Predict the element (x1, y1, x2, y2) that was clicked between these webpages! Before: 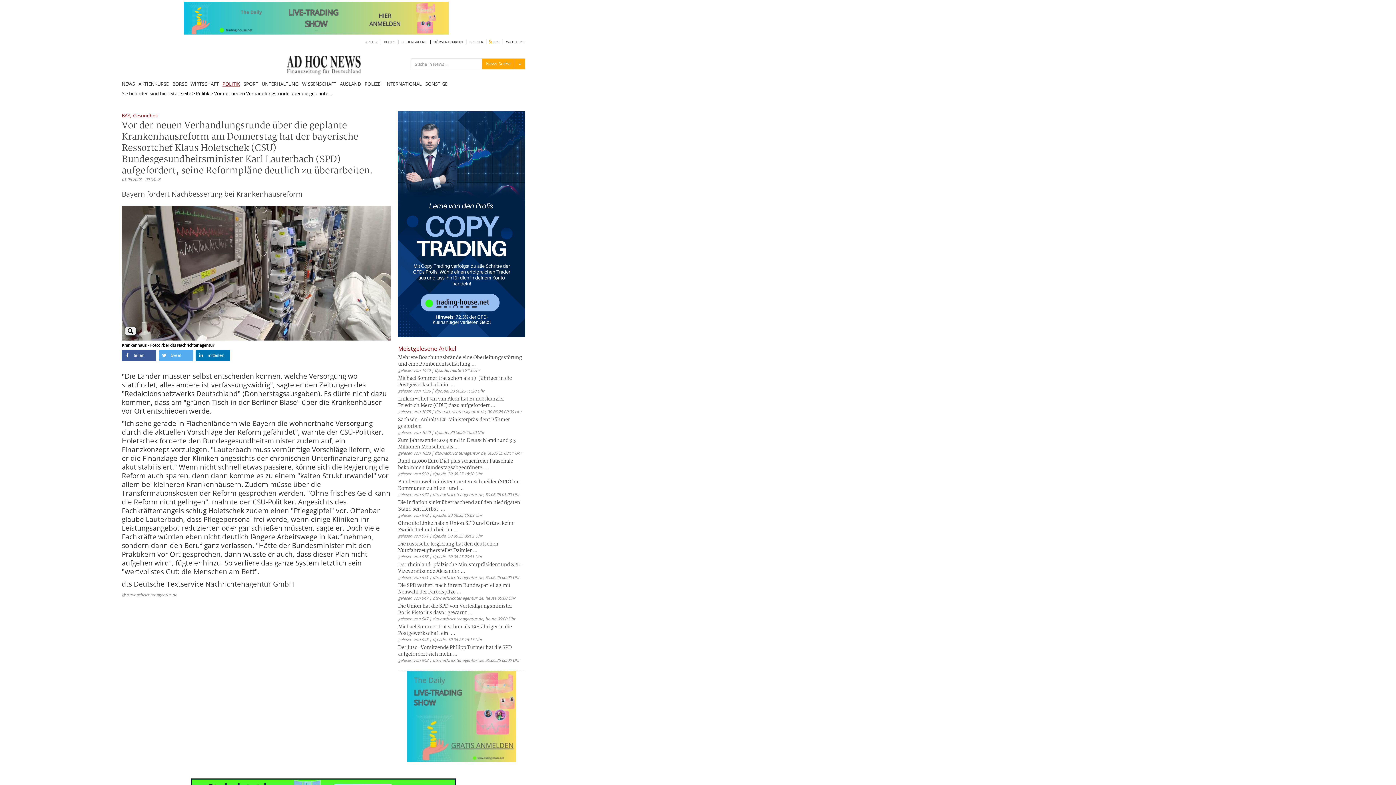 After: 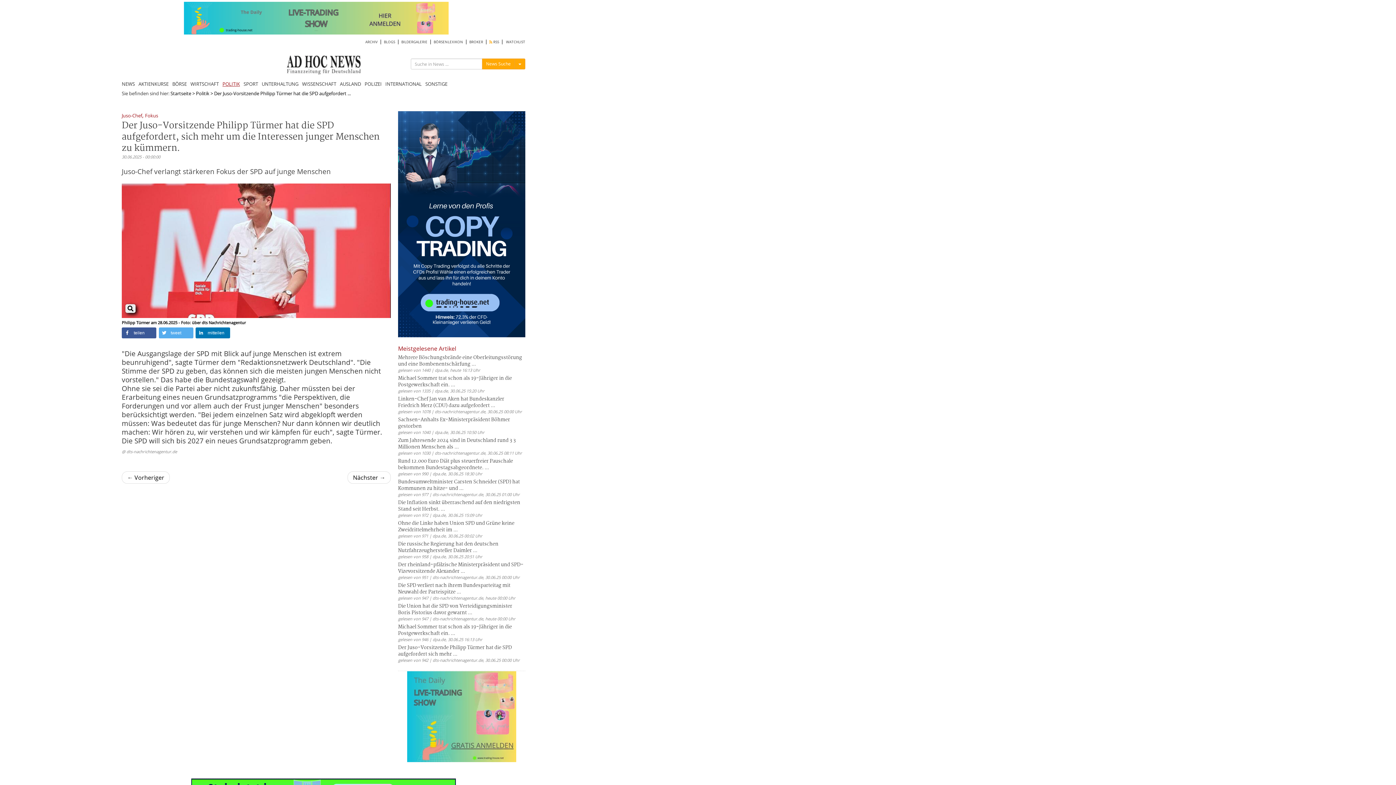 Action: bbox: (398, 644, 512, 658) label: Der Juso-Vorsitzende Philipp Türmer hat die SPD aufgefordert sich mehr ...